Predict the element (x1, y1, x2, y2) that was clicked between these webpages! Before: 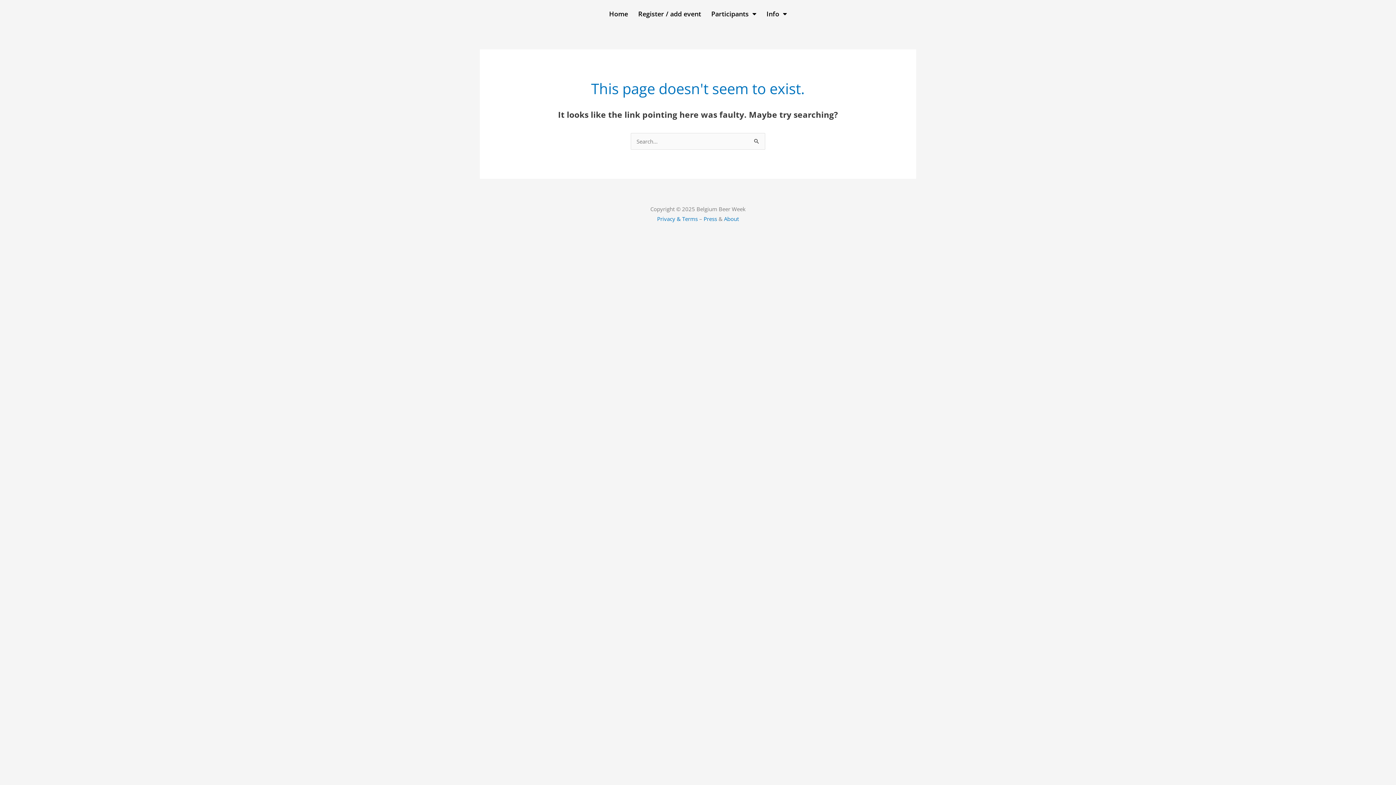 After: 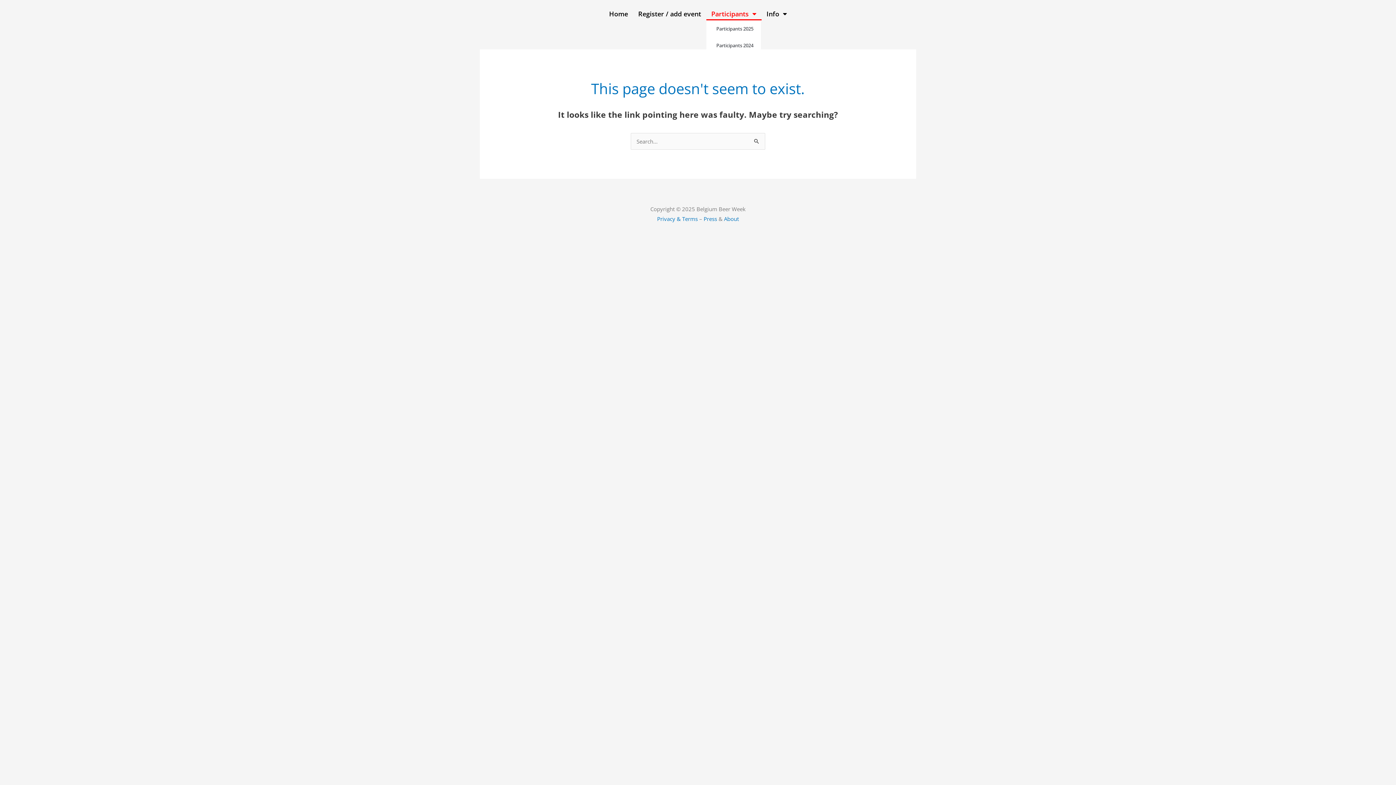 Action: label: Participants bbox: (706, 7, 761, 20)